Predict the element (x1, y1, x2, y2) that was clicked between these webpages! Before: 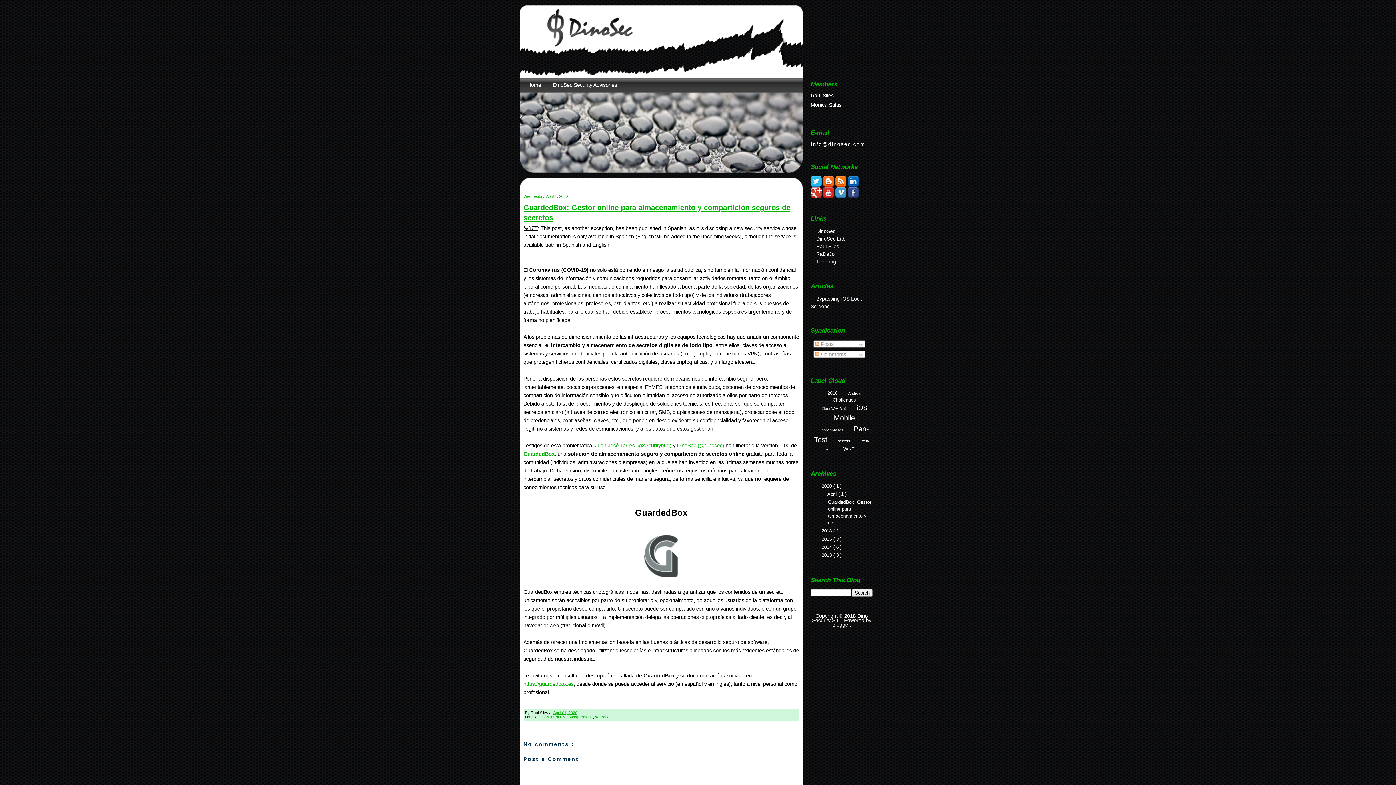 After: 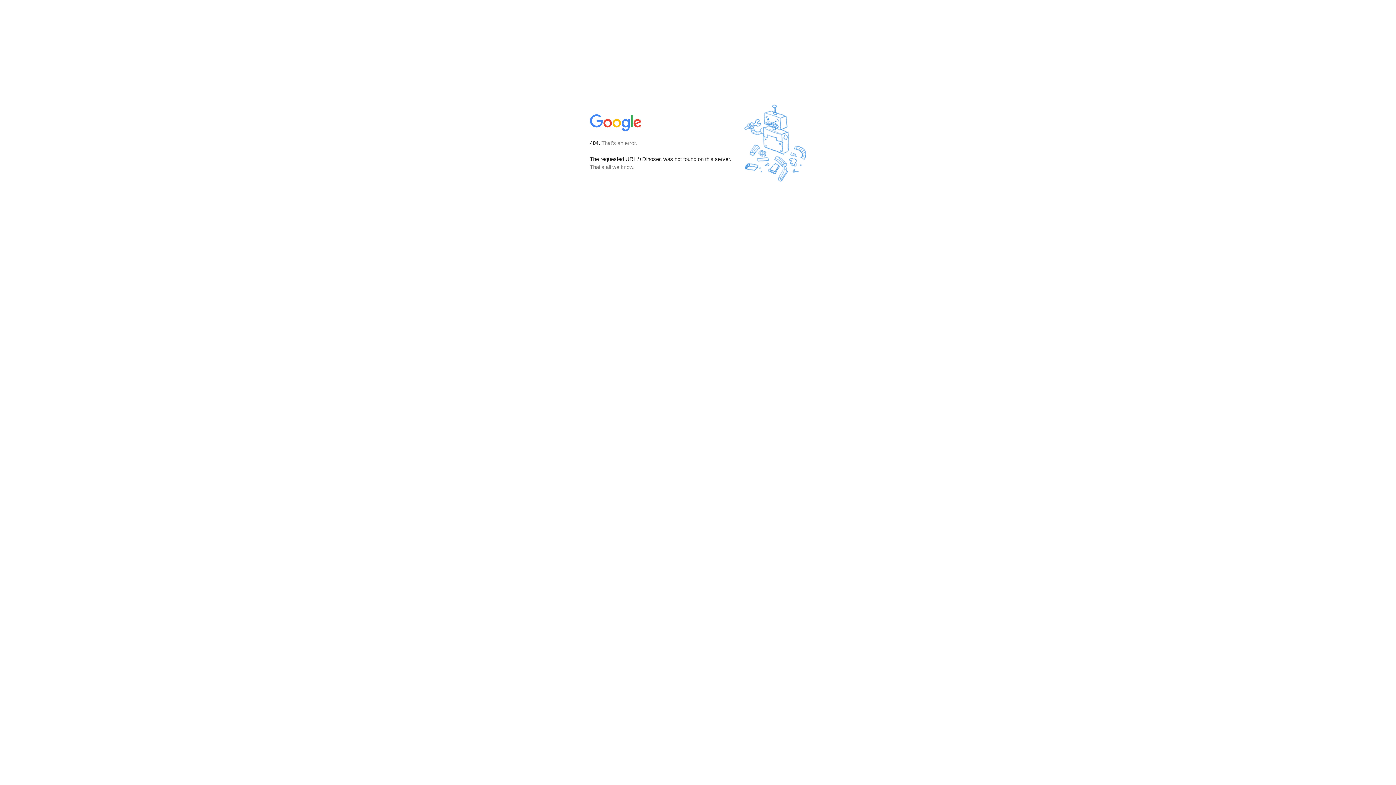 Action: bbox: (810, 193, 821, 199)